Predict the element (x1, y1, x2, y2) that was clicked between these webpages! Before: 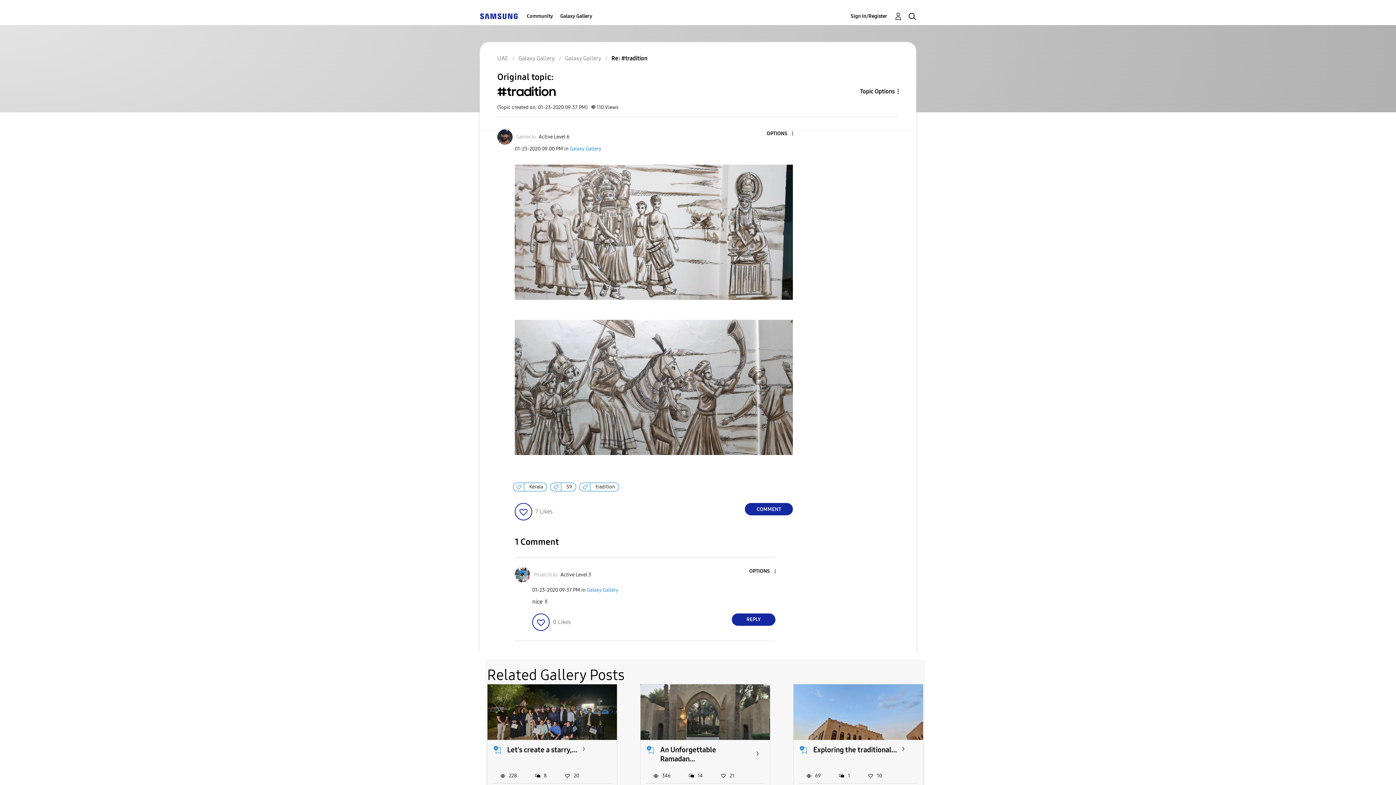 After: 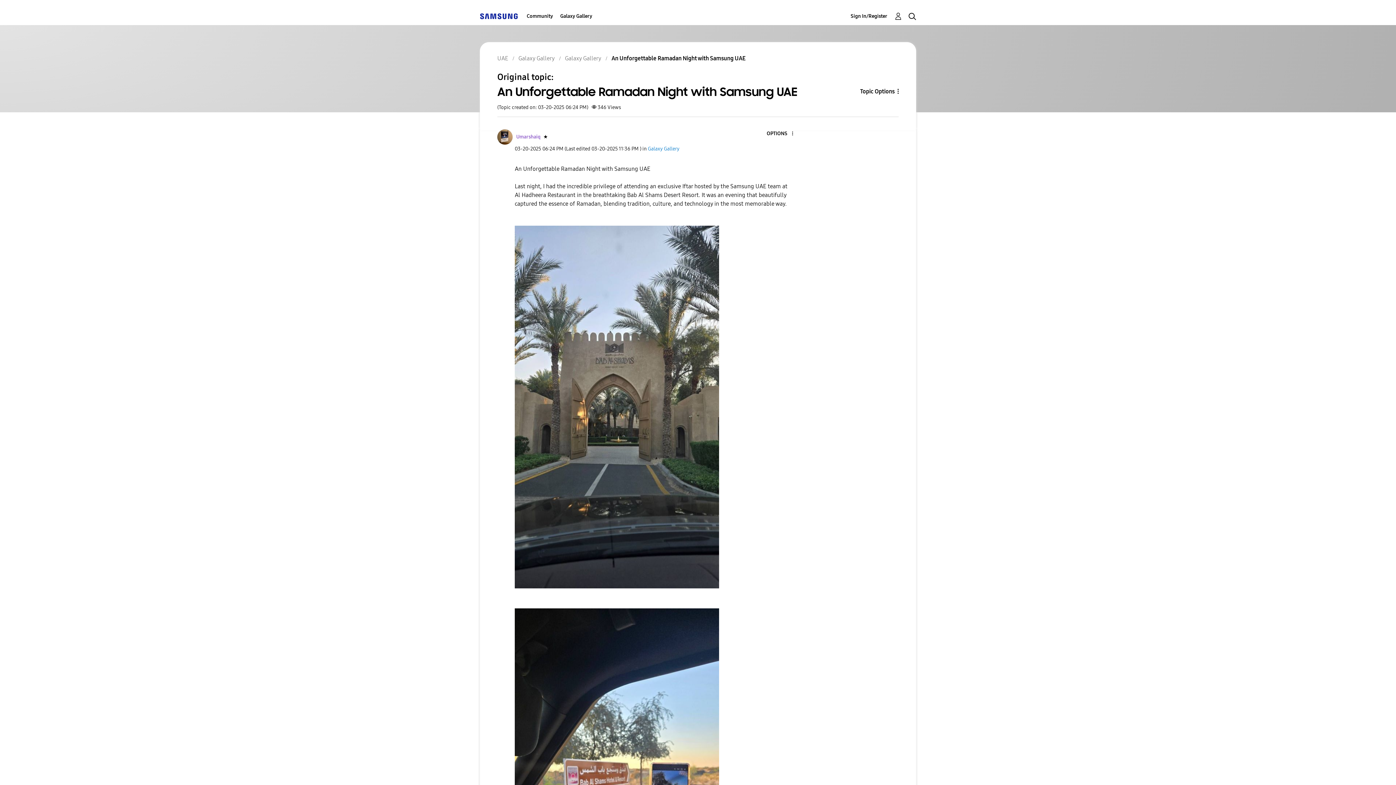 Action: bbox: (660, 745, 751, 763) label: An Unforgettable Ramadan...